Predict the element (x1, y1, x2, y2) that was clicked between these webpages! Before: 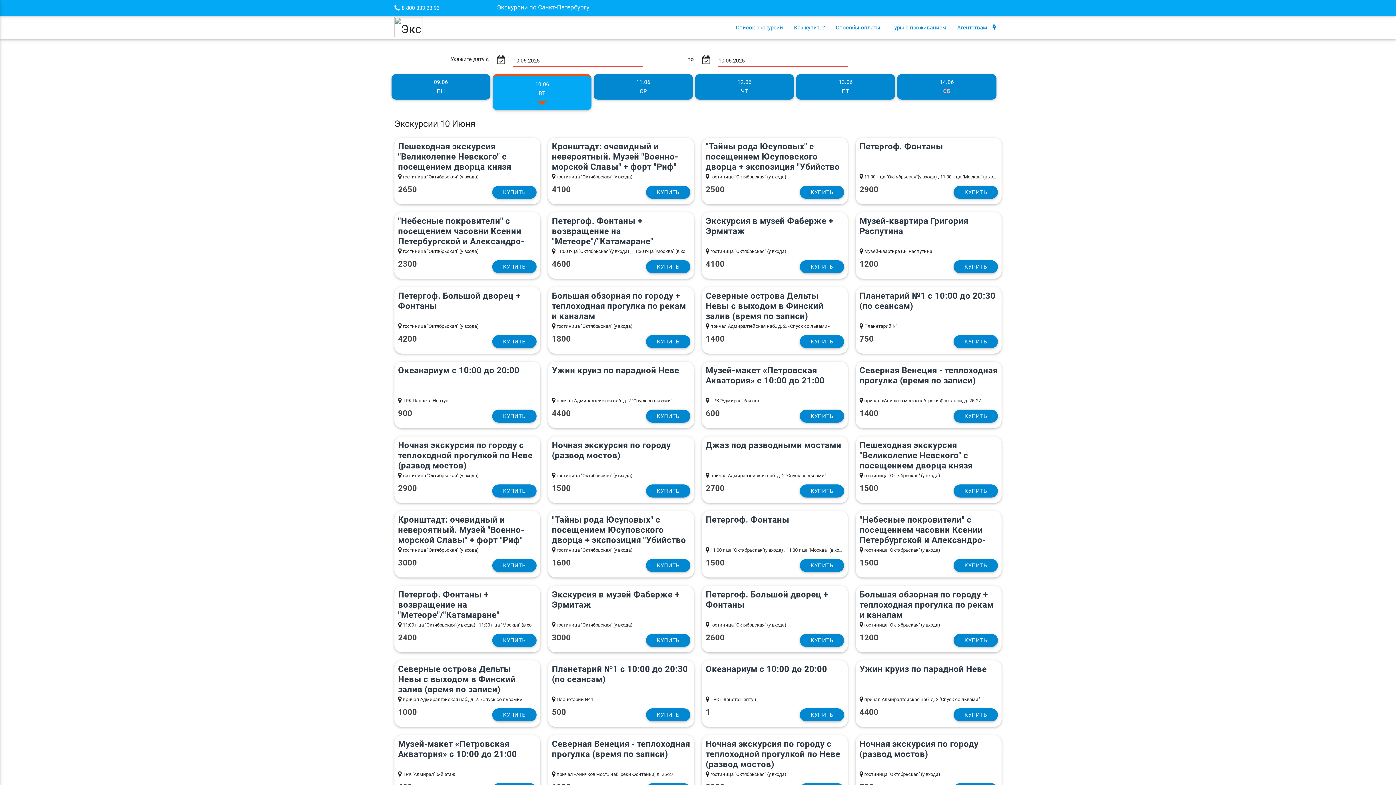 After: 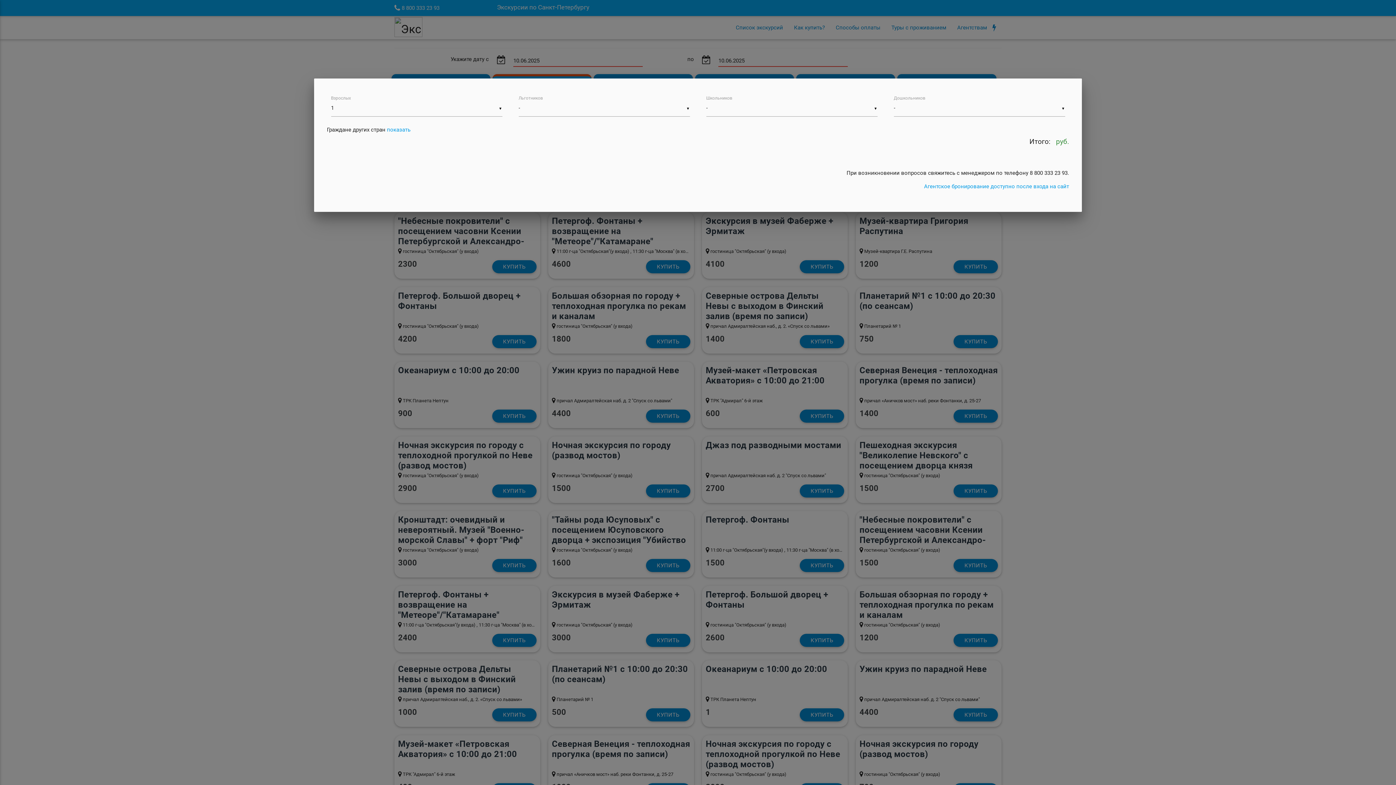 Action: bbox: (953, 185, 998, 198) label: КУПИТЬ